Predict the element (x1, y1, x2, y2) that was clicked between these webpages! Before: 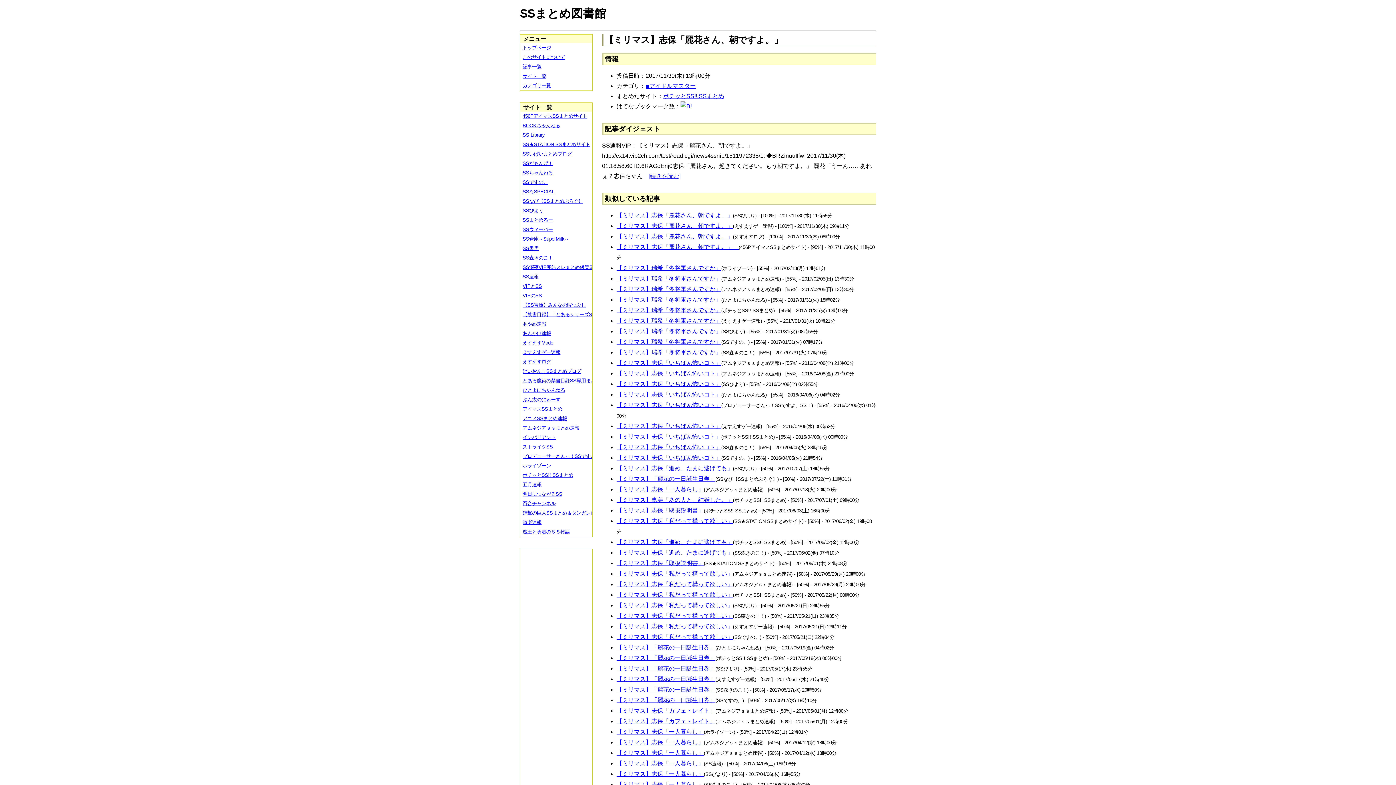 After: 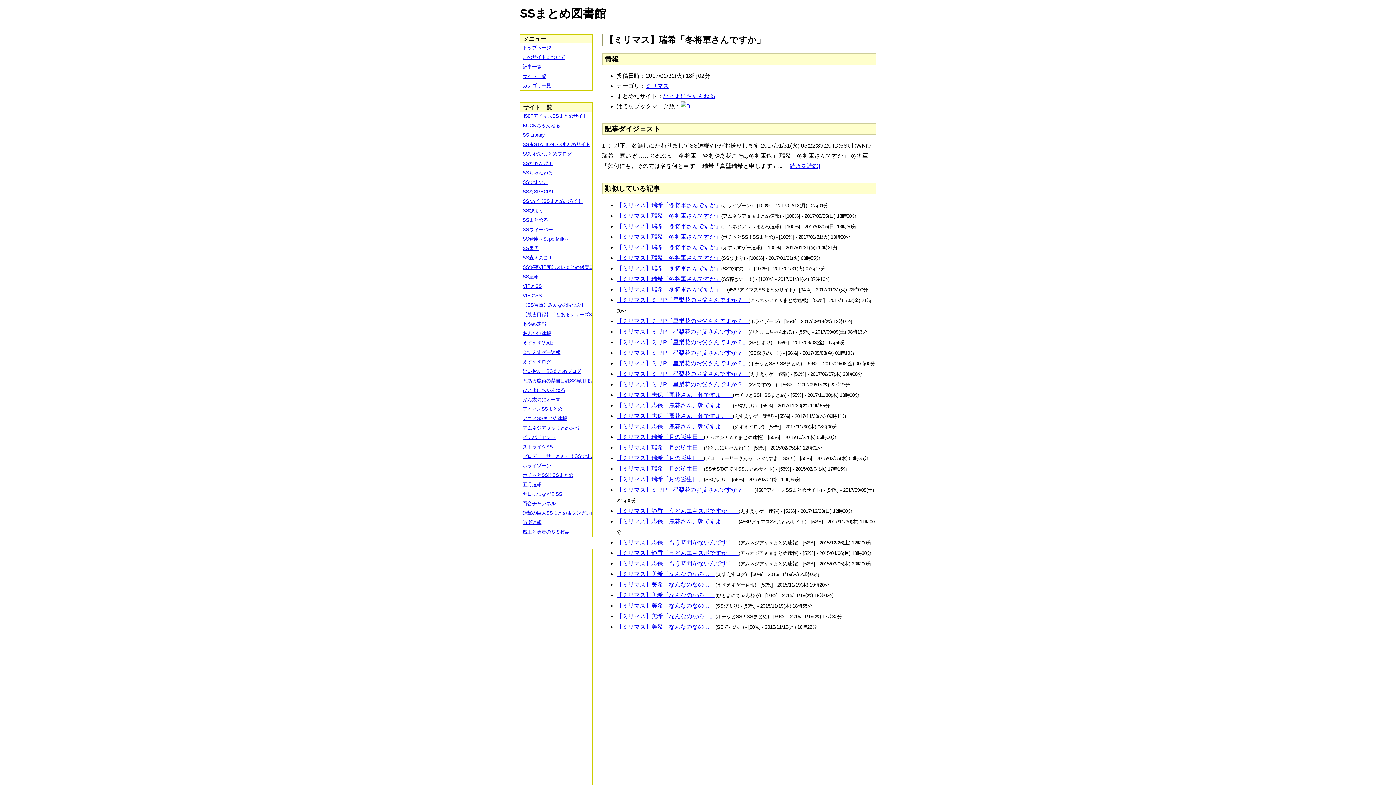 Action: bbox: (616, 296, 721, 302) label: 【ミリマス】瑞希「冬将軍さんですか」